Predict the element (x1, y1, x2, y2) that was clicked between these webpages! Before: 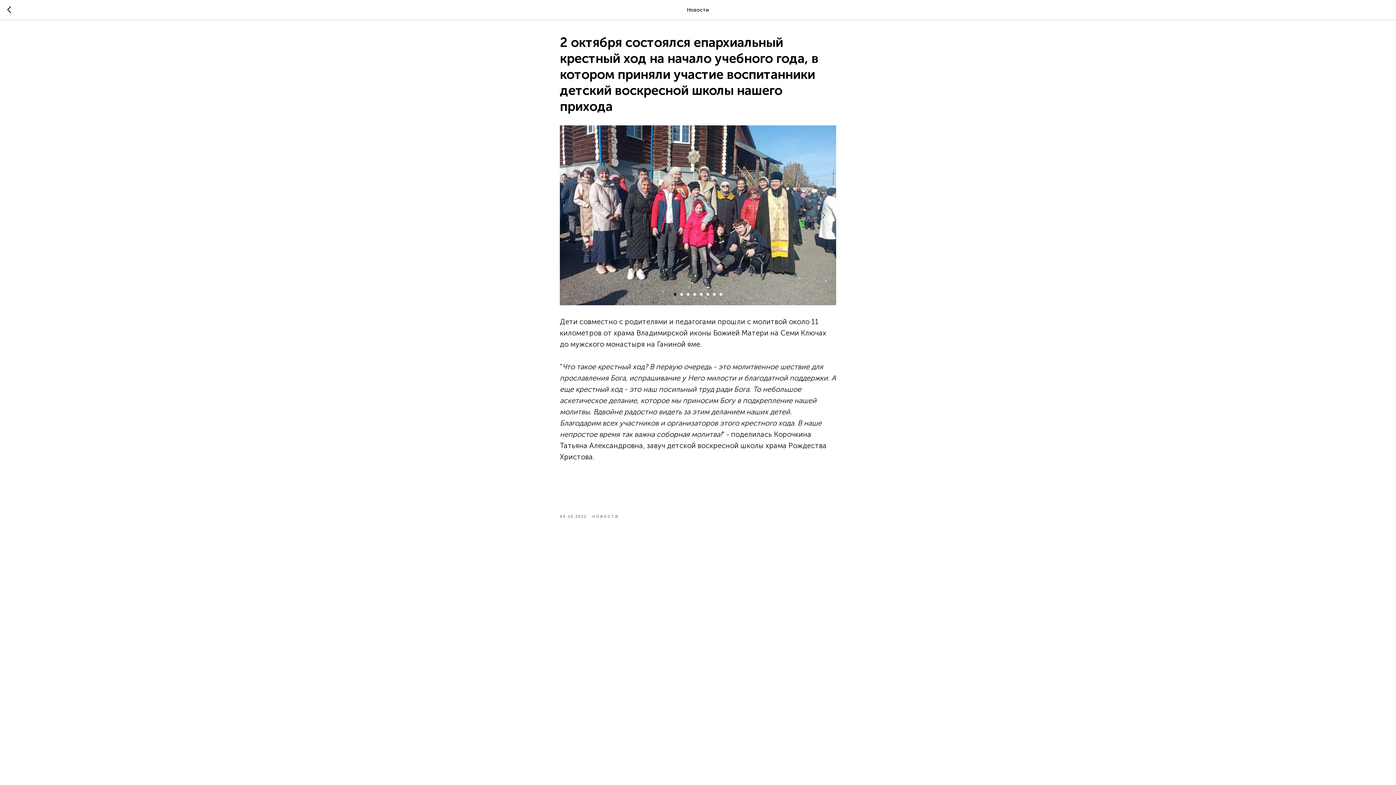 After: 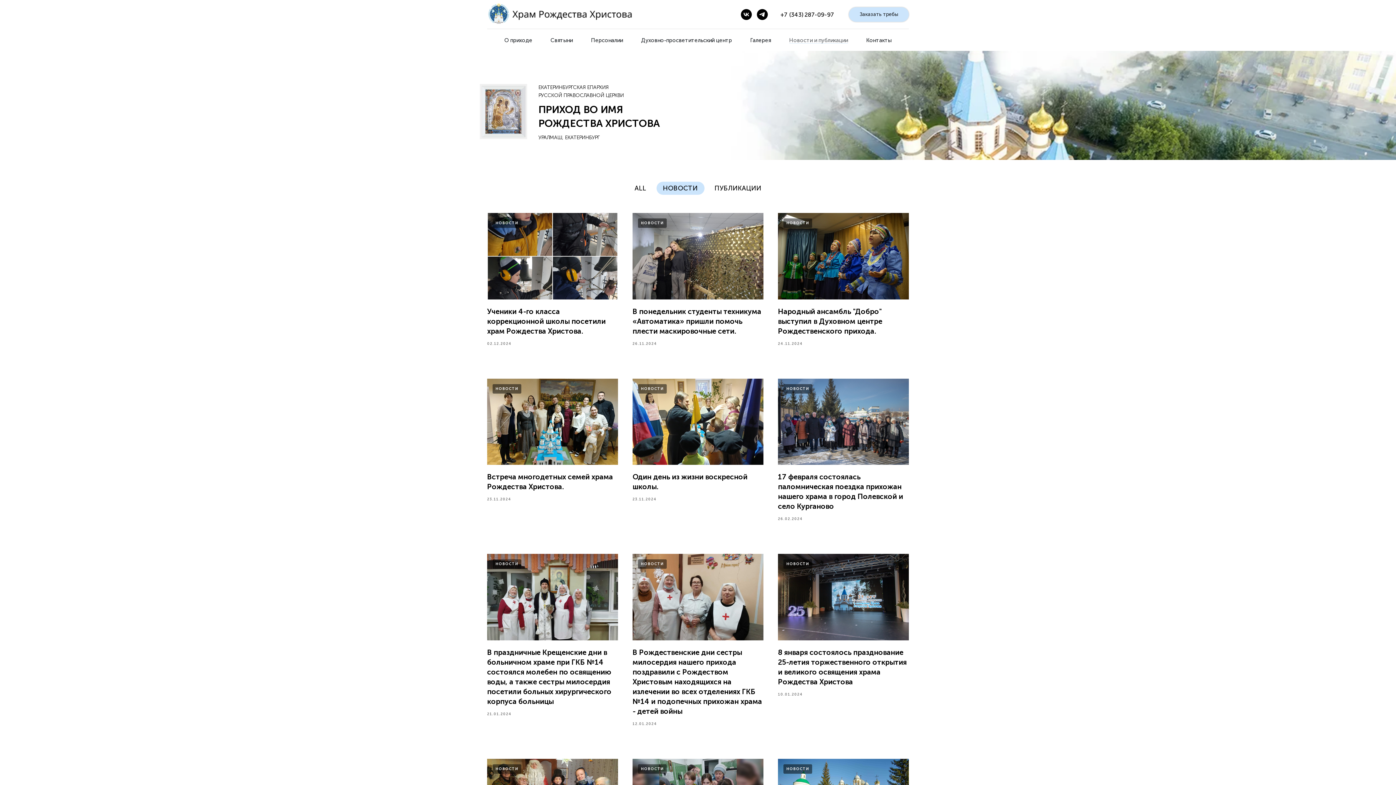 Action: label: НОВОСТИ bbox: (592, 513, 619, 519)